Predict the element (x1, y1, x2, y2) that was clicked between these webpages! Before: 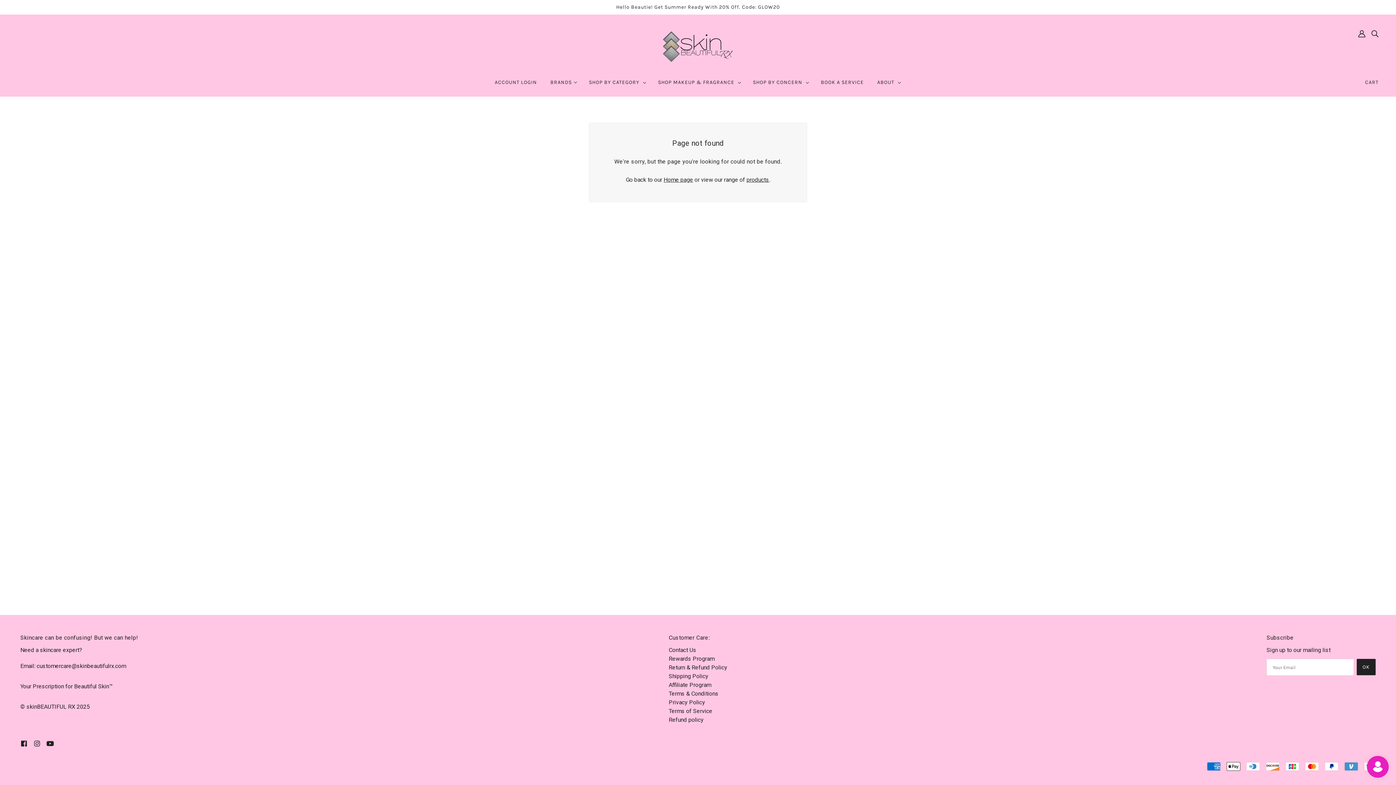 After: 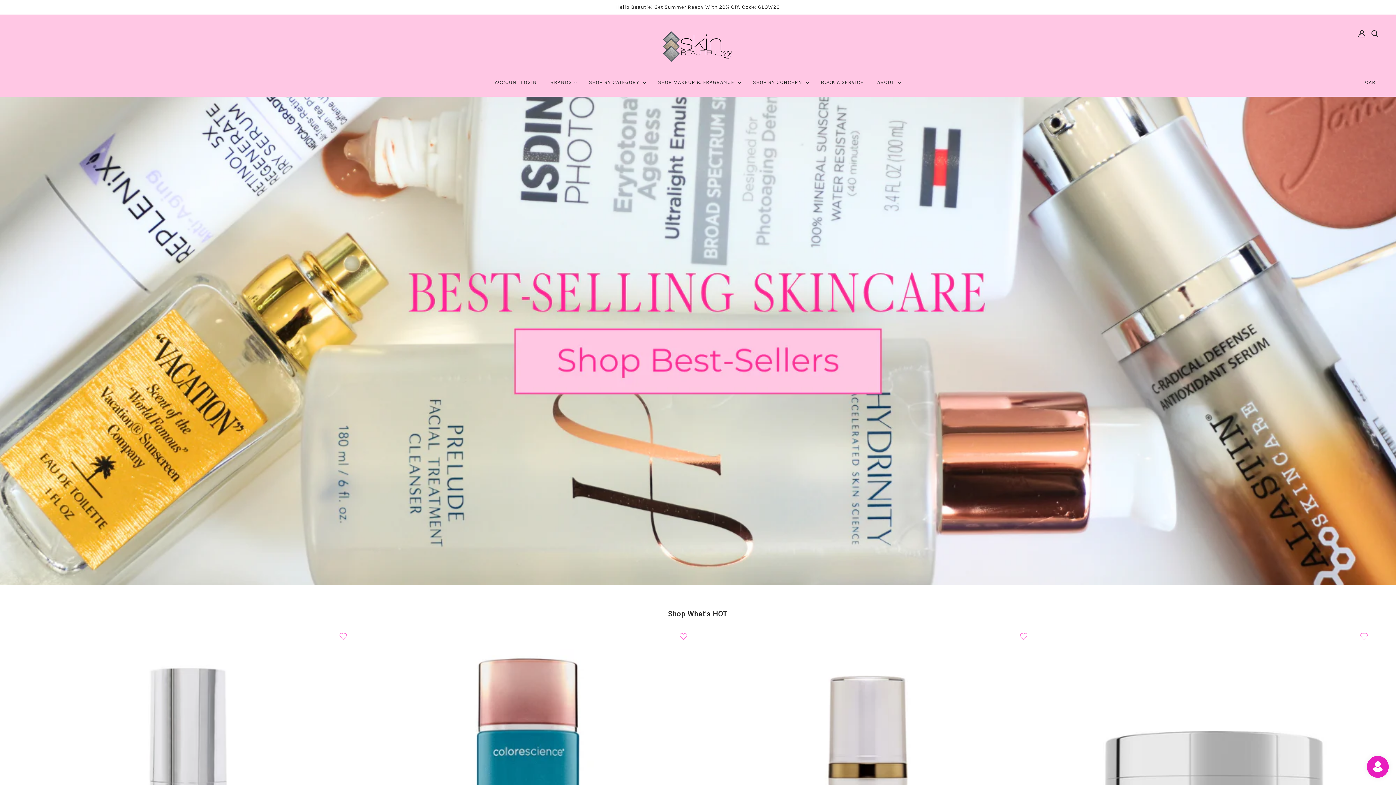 Action: bbox: (661, 43, 734, 50)